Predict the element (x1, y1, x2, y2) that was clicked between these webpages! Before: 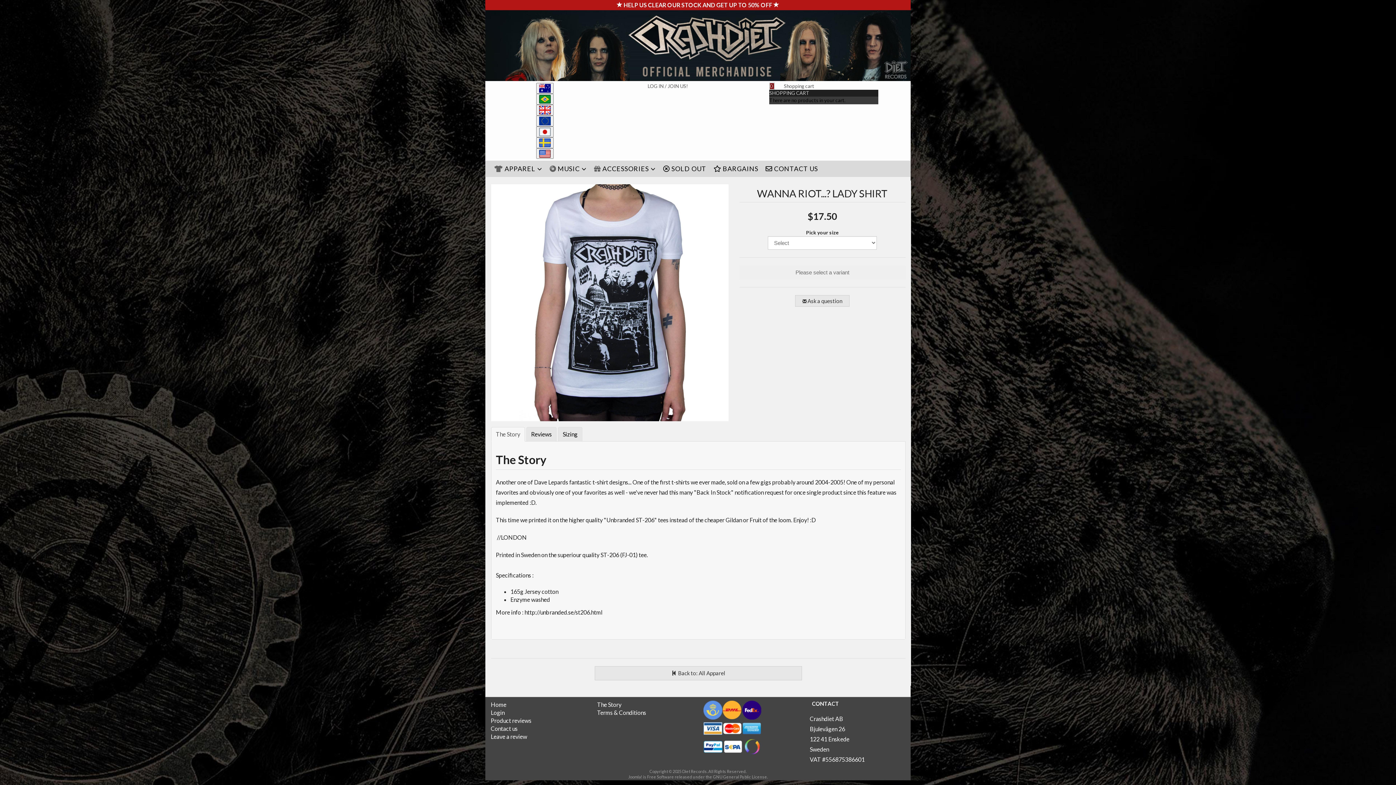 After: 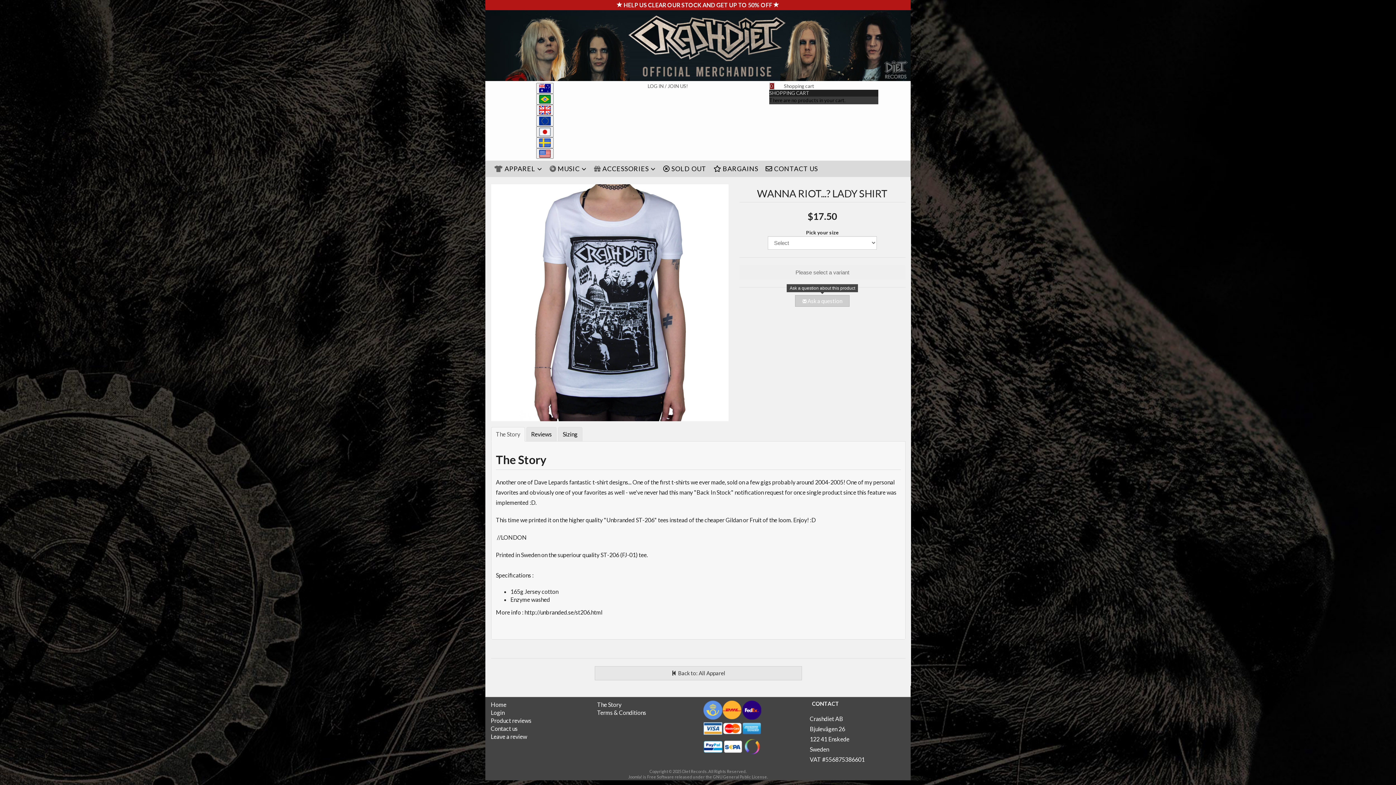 Action: bbox: (795, 295, 849, 307) label:  Ask a question